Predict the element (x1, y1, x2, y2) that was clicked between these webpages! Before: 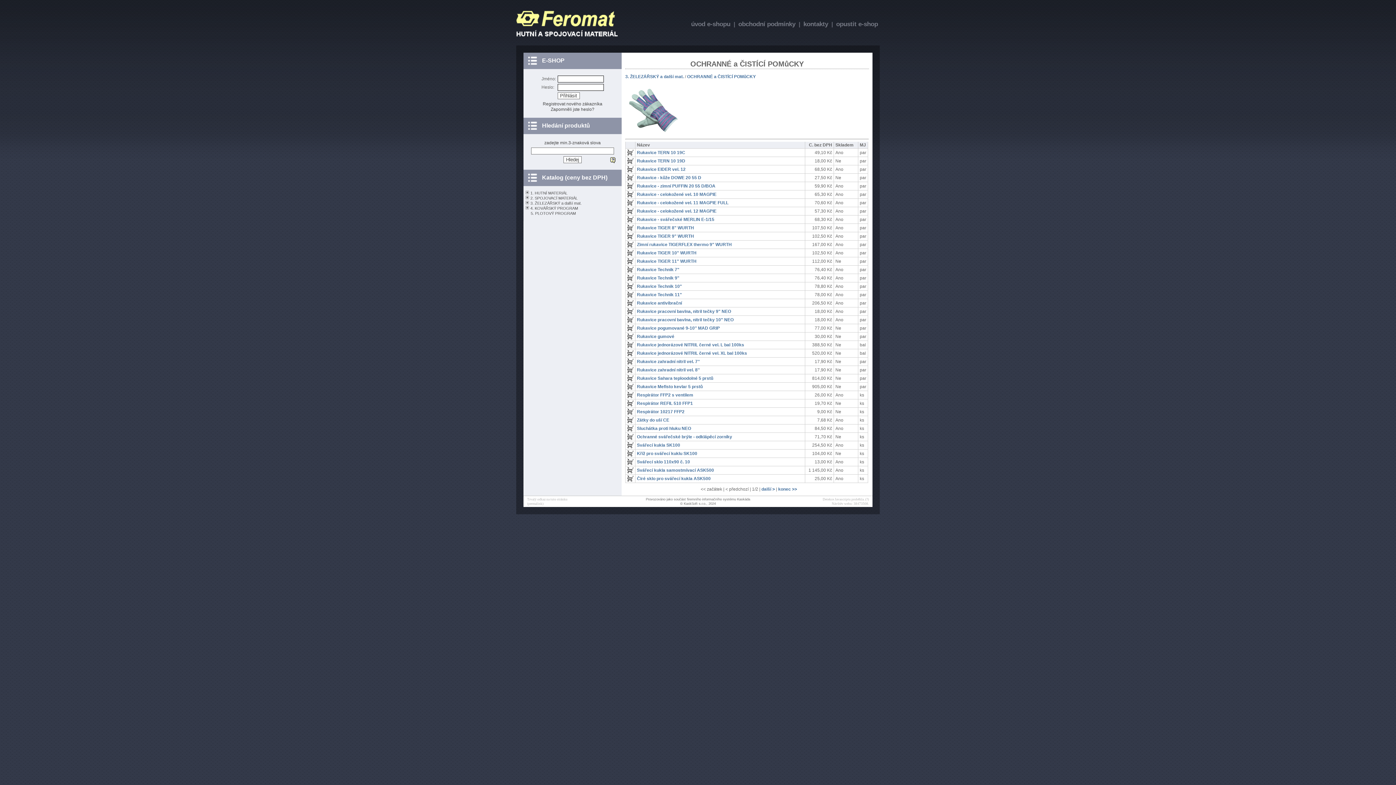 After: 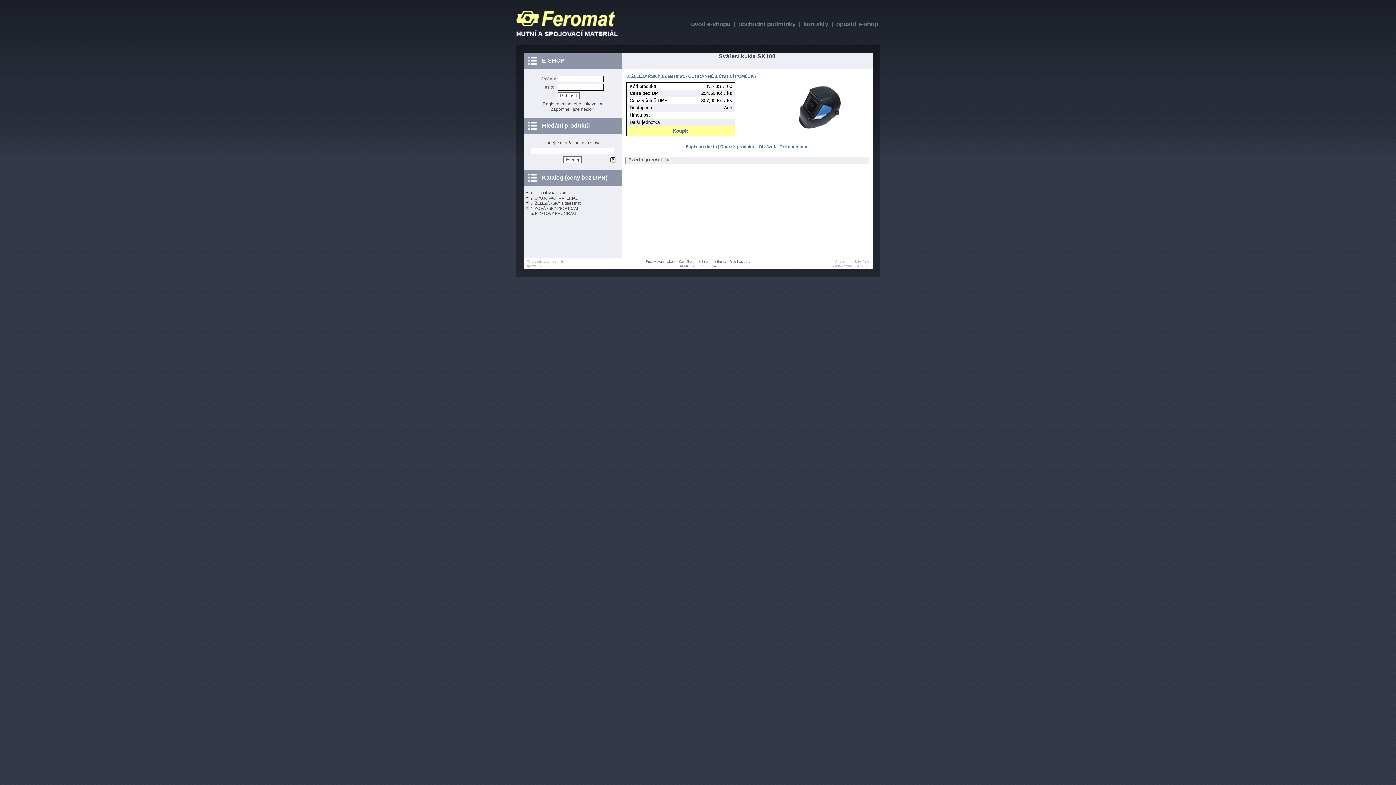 Action: bbox: (637, 442, 680, 447) label: Svářecí kukla SK100